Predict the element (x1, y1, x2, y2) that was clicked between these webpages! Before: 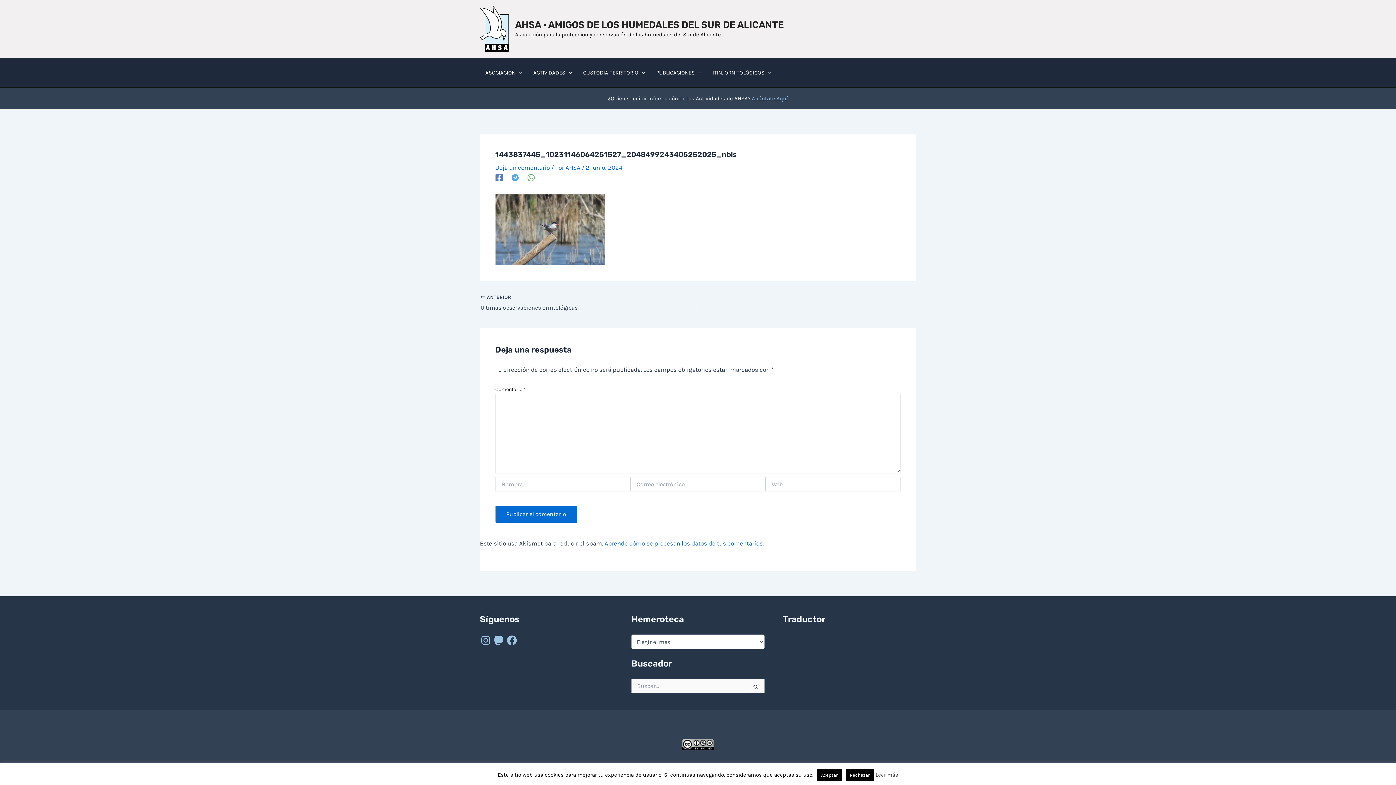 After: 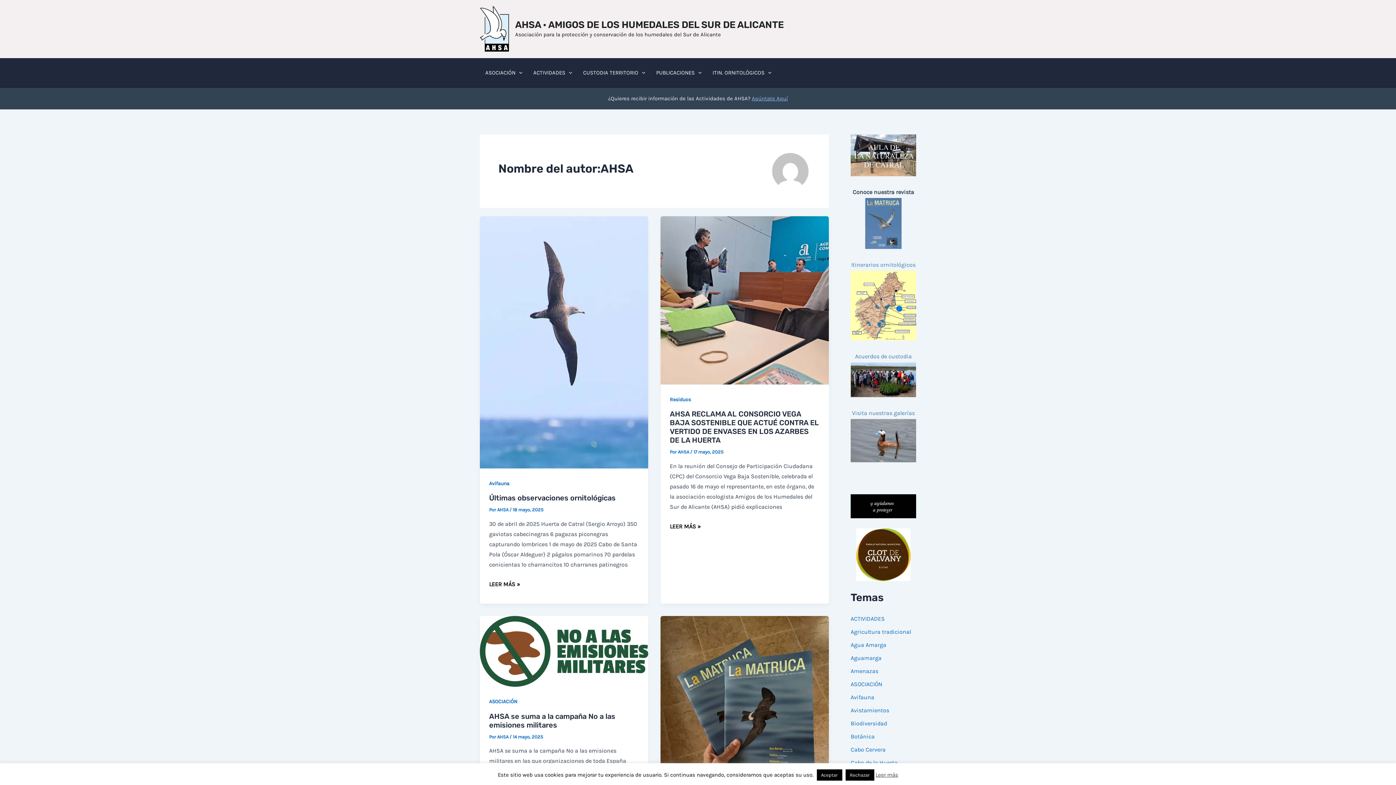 Action: bbox: (565, 163, 582, 171) label: AHSA 